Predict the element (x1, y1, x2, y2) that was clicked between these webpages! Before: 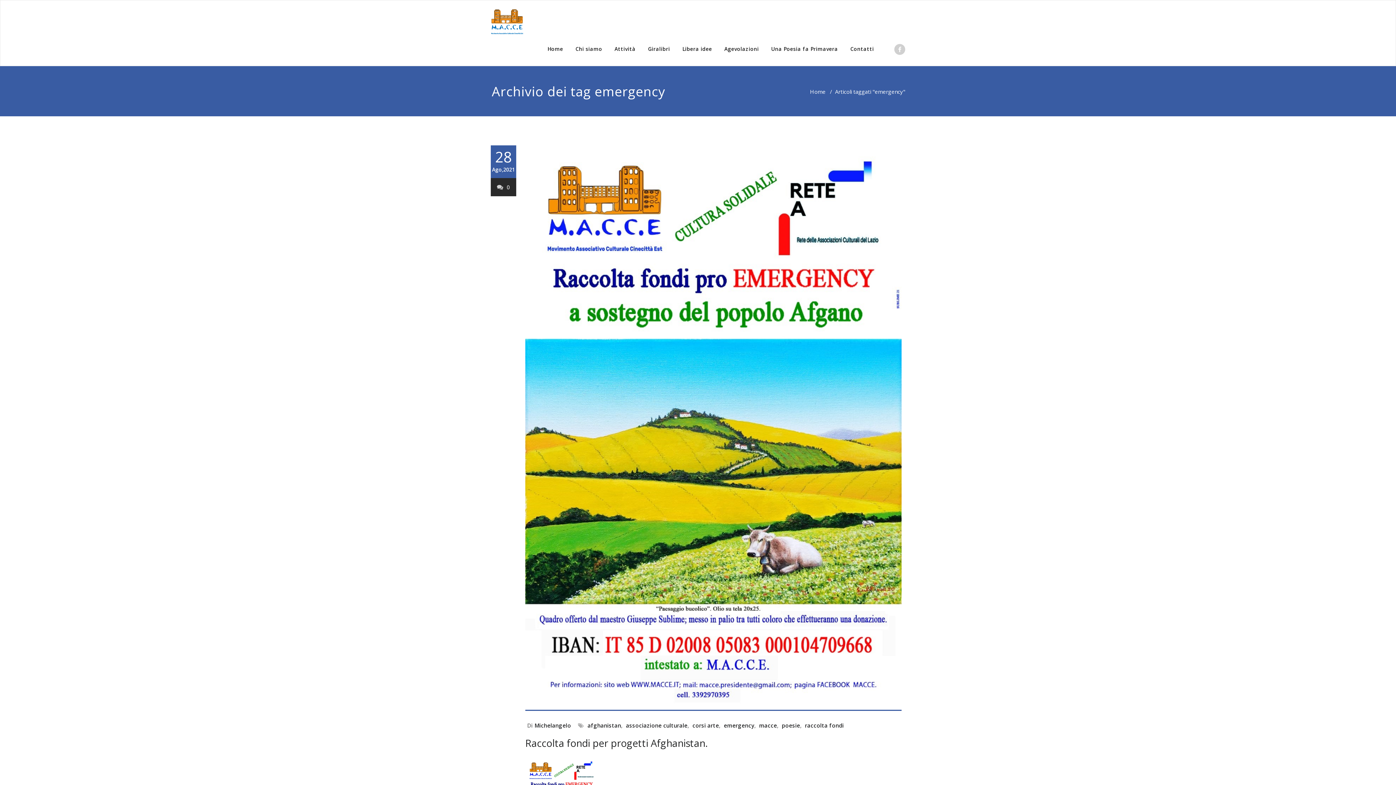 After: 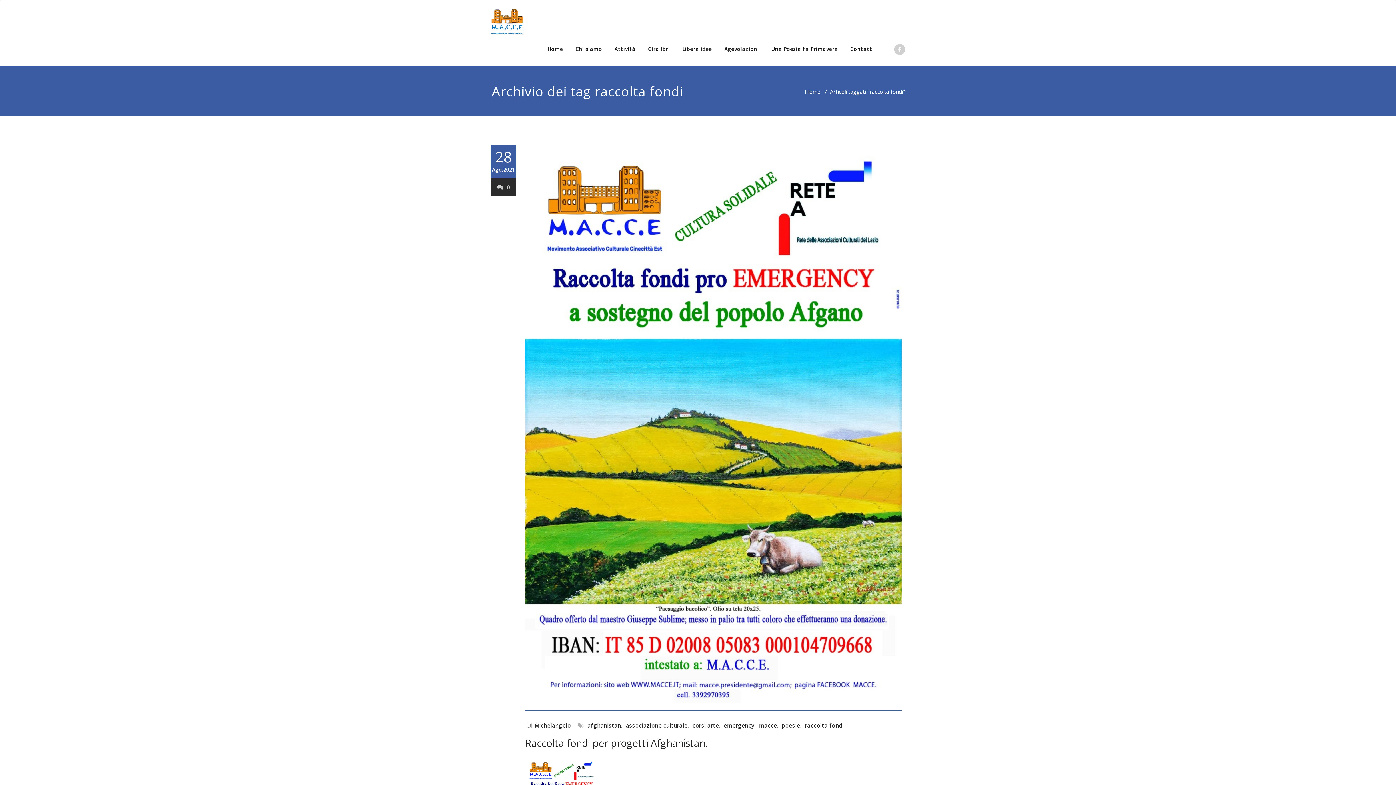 Action: bbox: (803, 720, 844, 731) label: raccolta fondi